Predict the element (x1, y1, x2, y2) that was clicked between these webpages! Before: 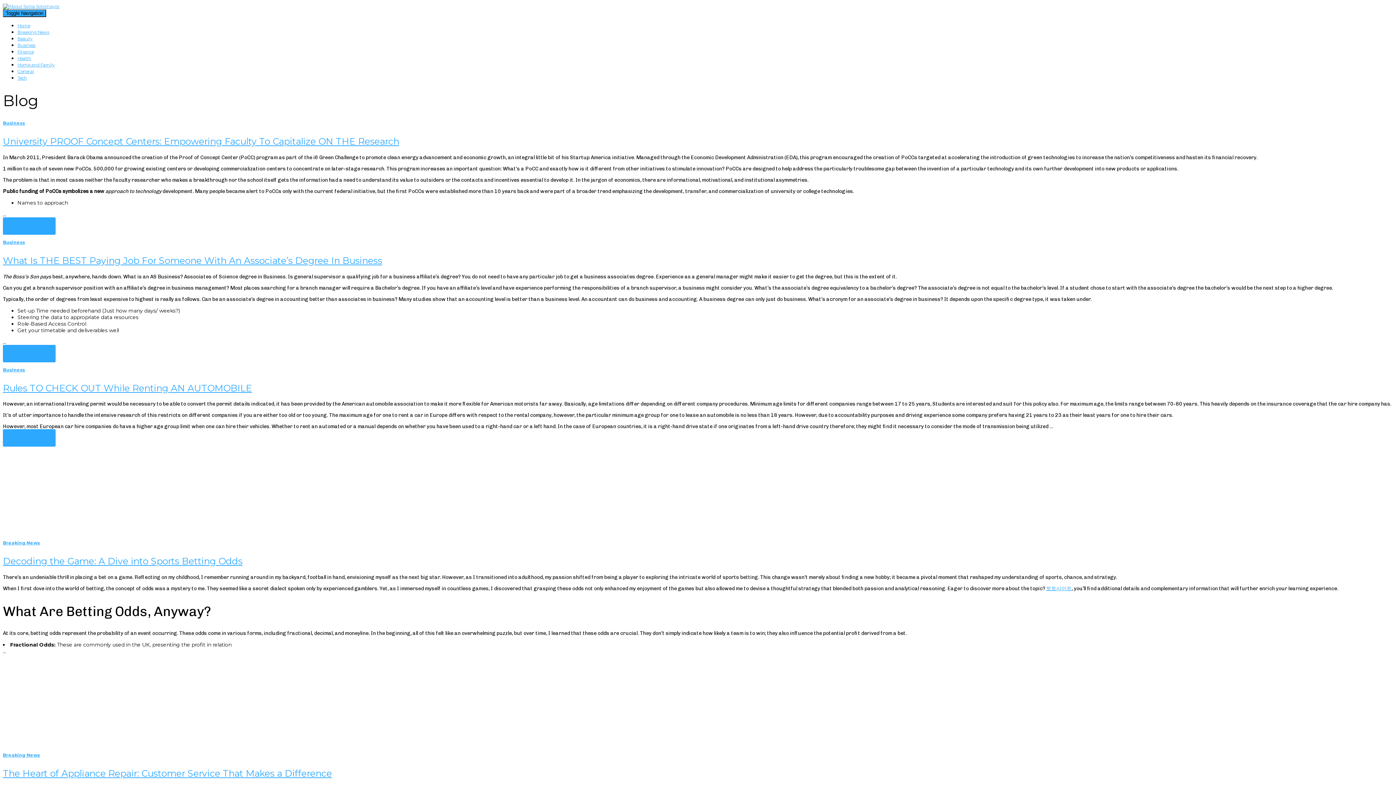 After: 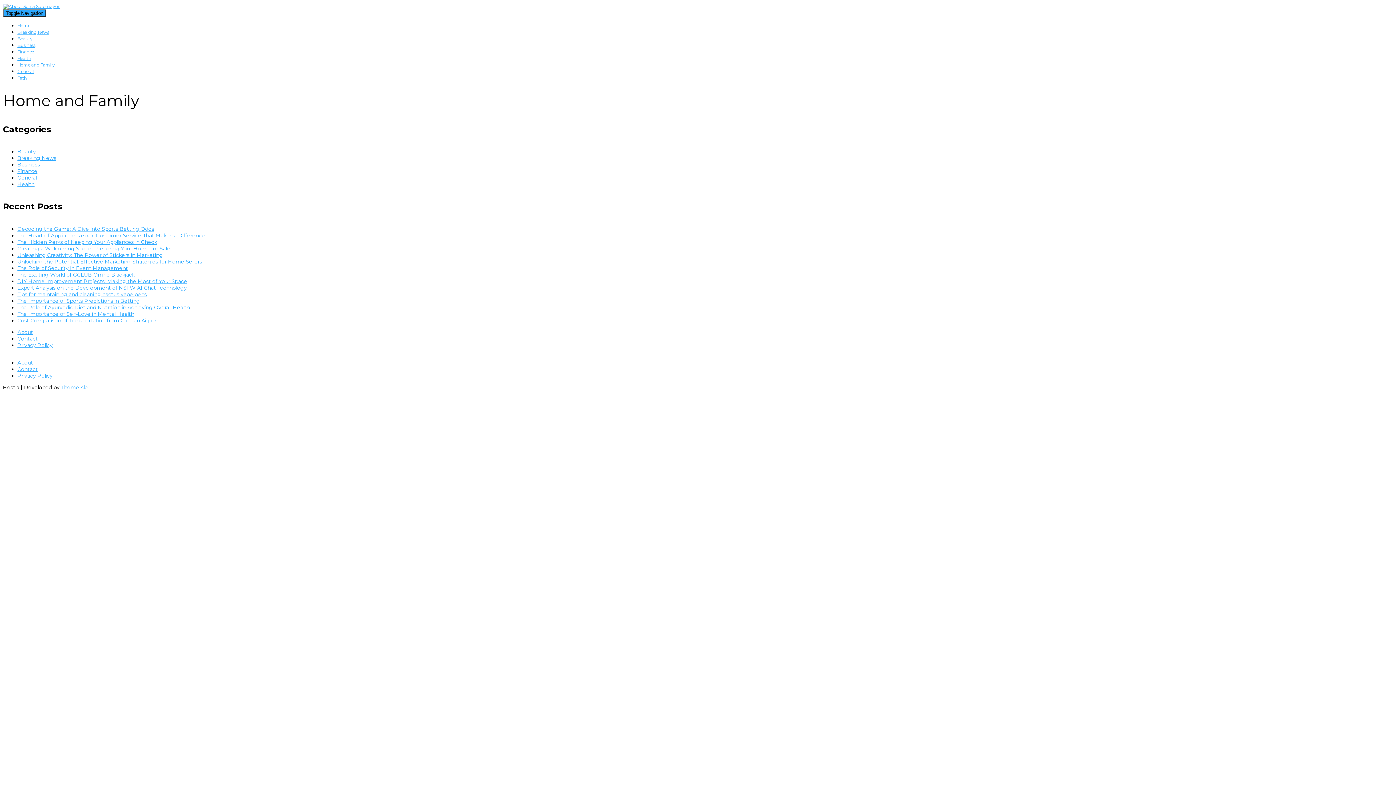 Action: bbox: (17, 62, 54, 67) label: Home and Family